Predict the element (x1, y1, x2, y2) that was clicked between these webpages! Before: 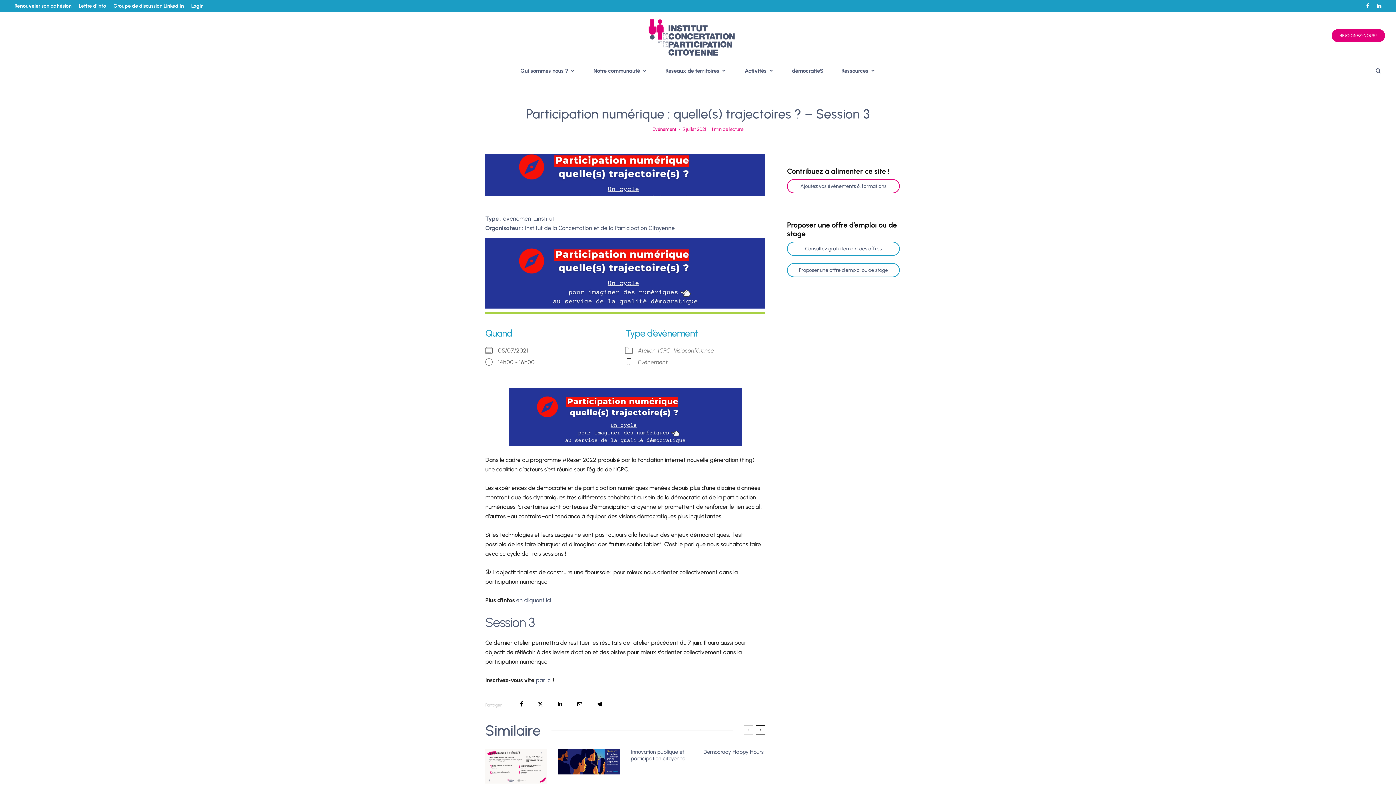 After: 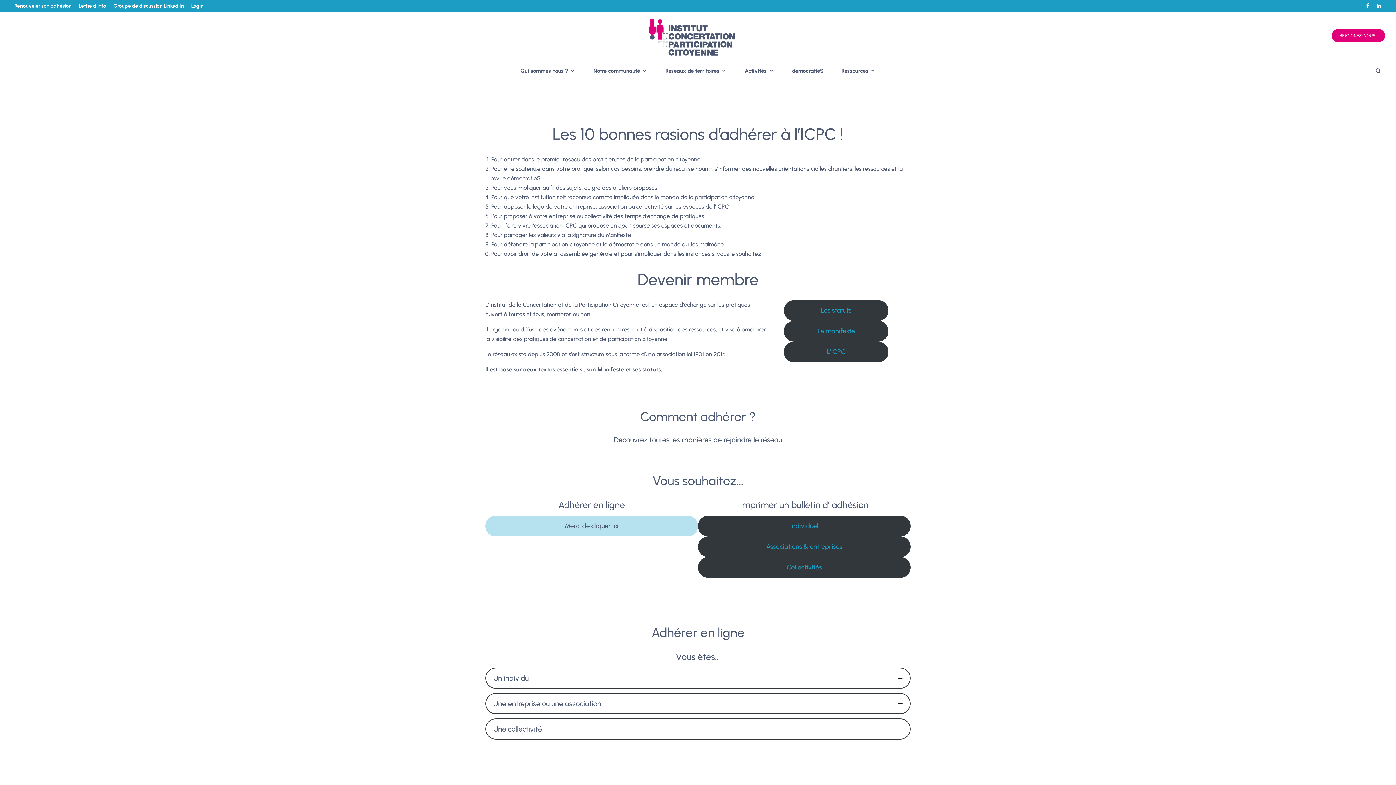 Action: label: REJOIGNEZ-NOUS ! bbox: (1331, 29, 1385, 42)